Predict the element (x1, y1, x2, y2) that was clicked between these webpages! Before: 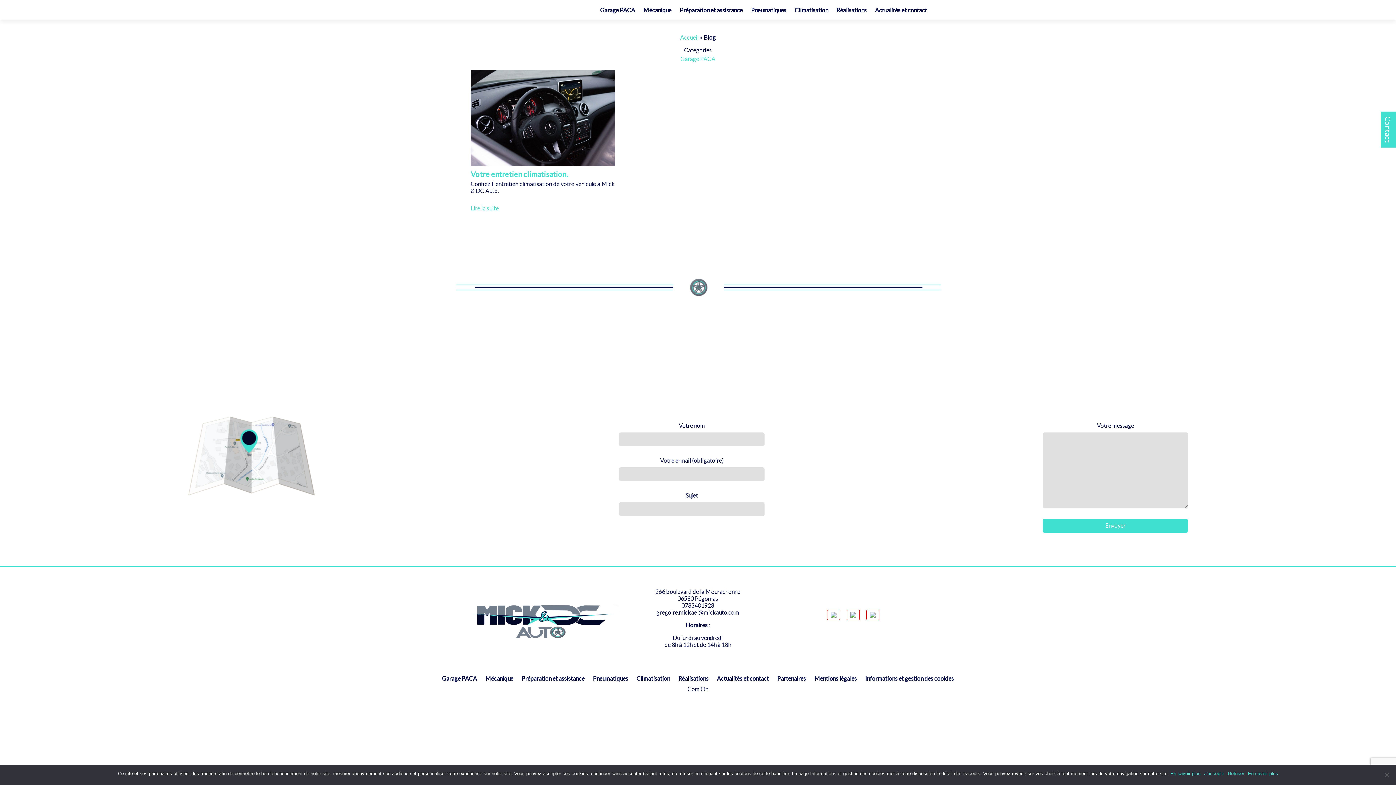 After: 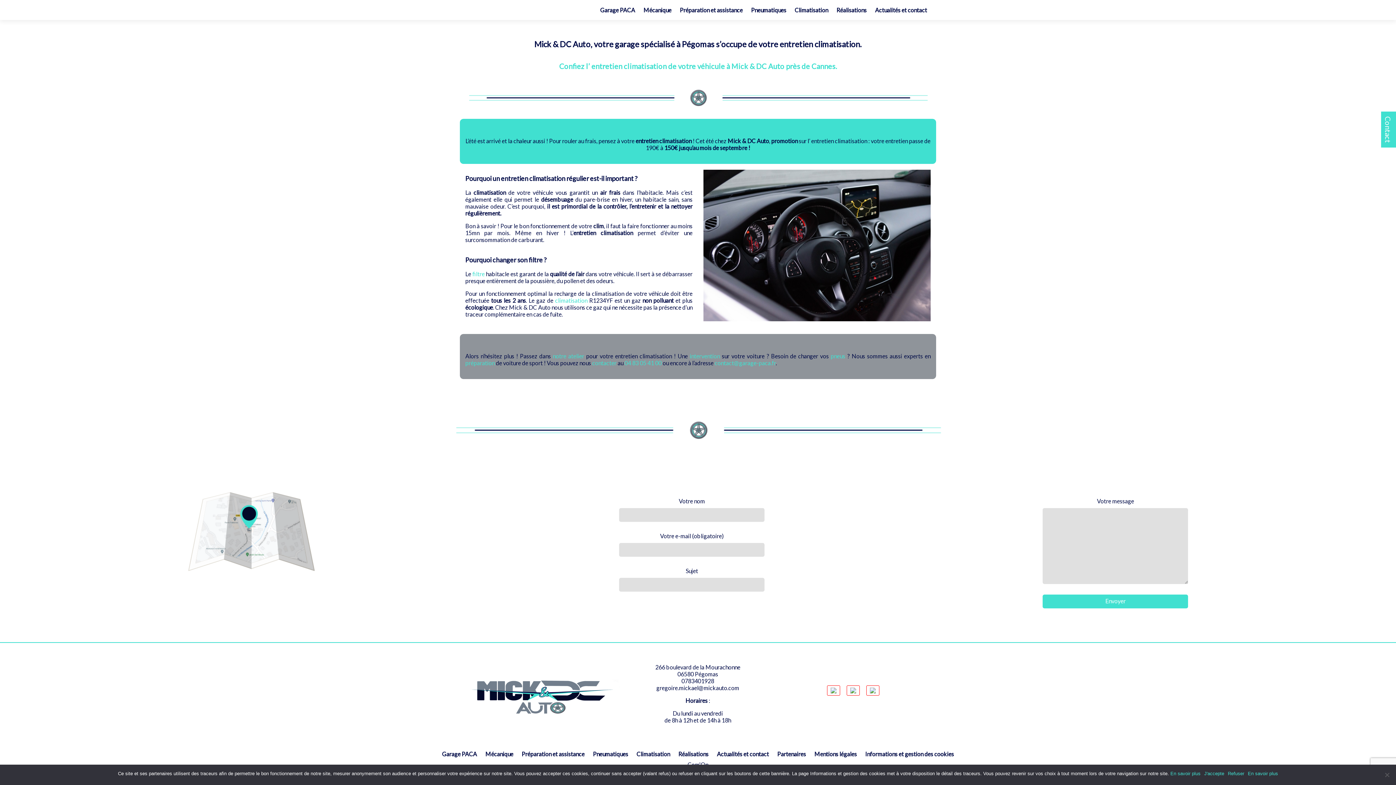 Action: bbox: (470, 159, 615, 166)